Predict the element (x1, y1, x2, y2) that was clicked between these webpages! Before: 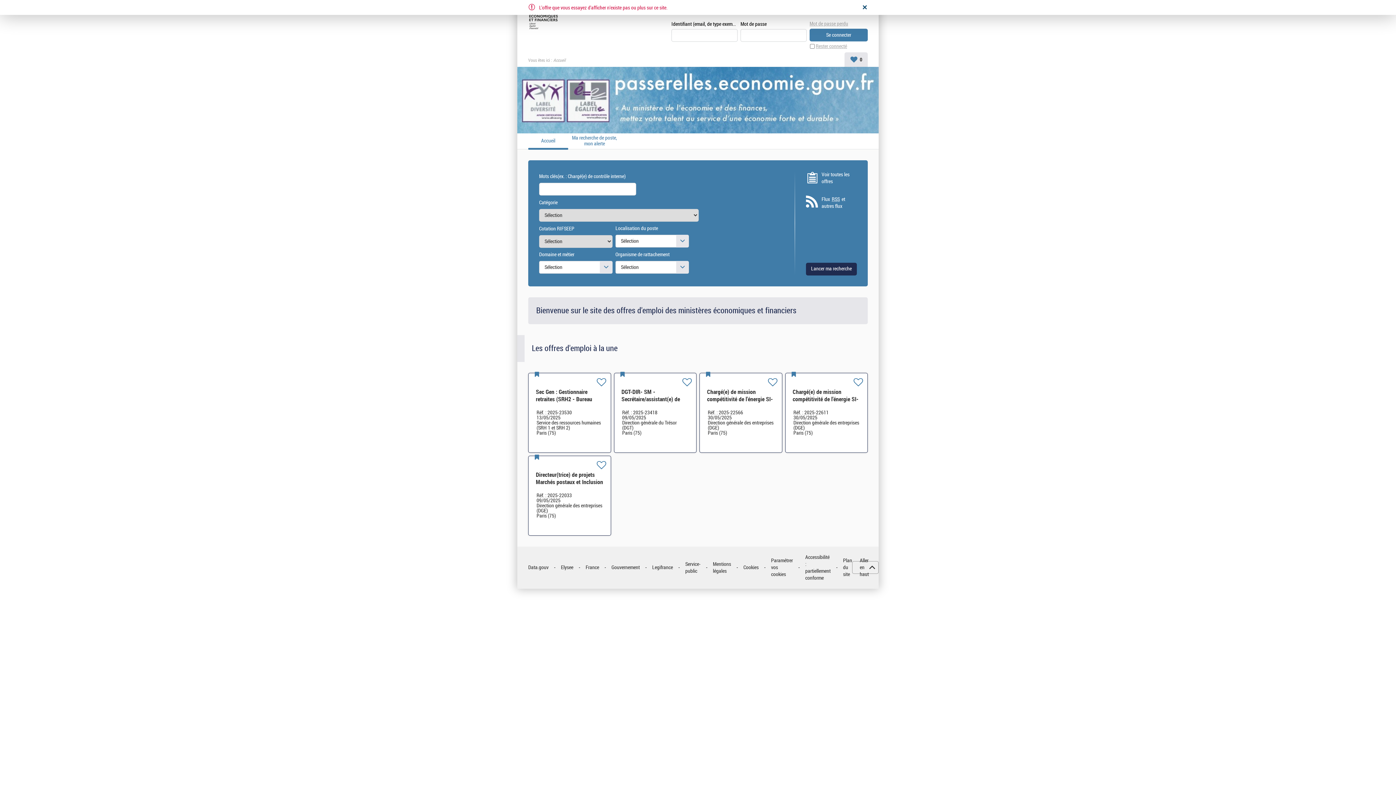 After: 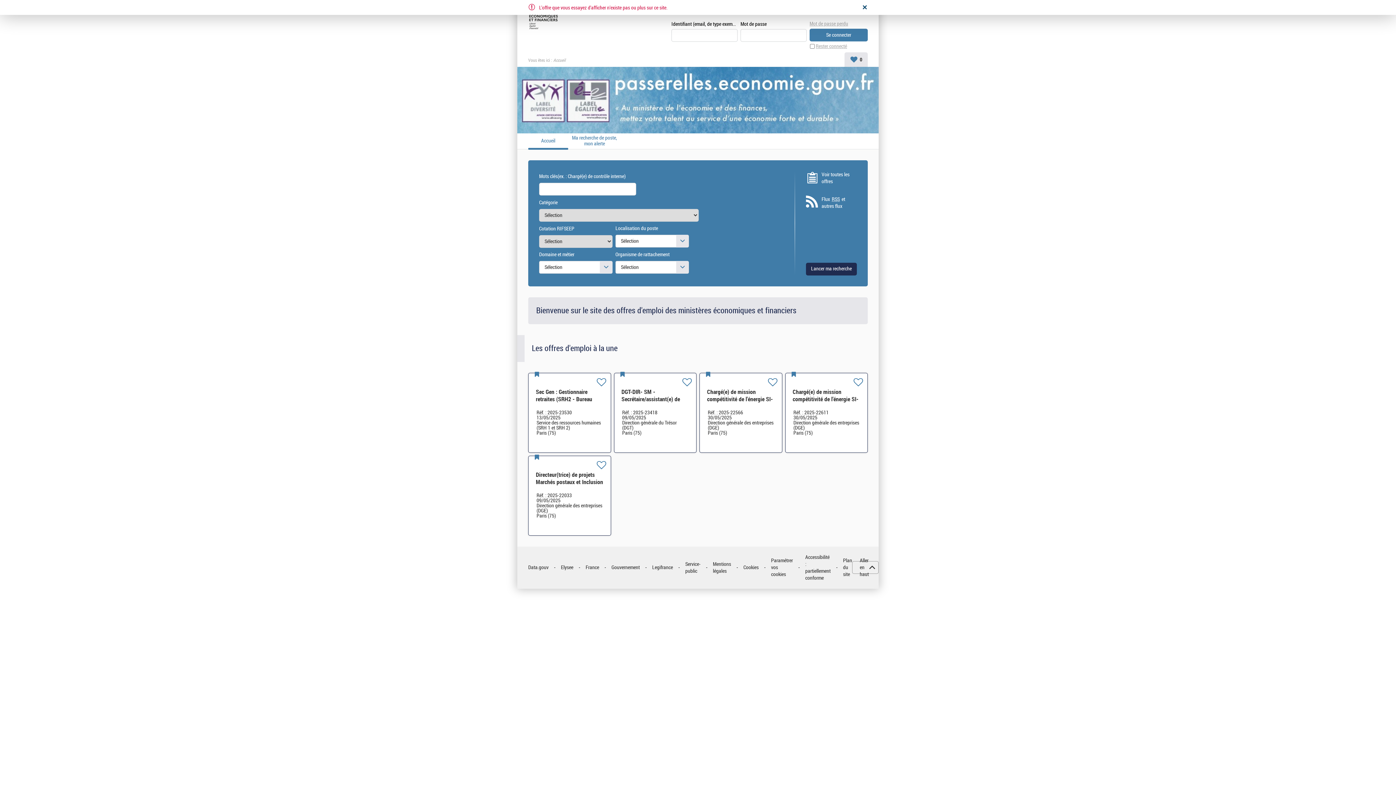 Action: label: Legifrance bbox: (652, 564, 673, 571)